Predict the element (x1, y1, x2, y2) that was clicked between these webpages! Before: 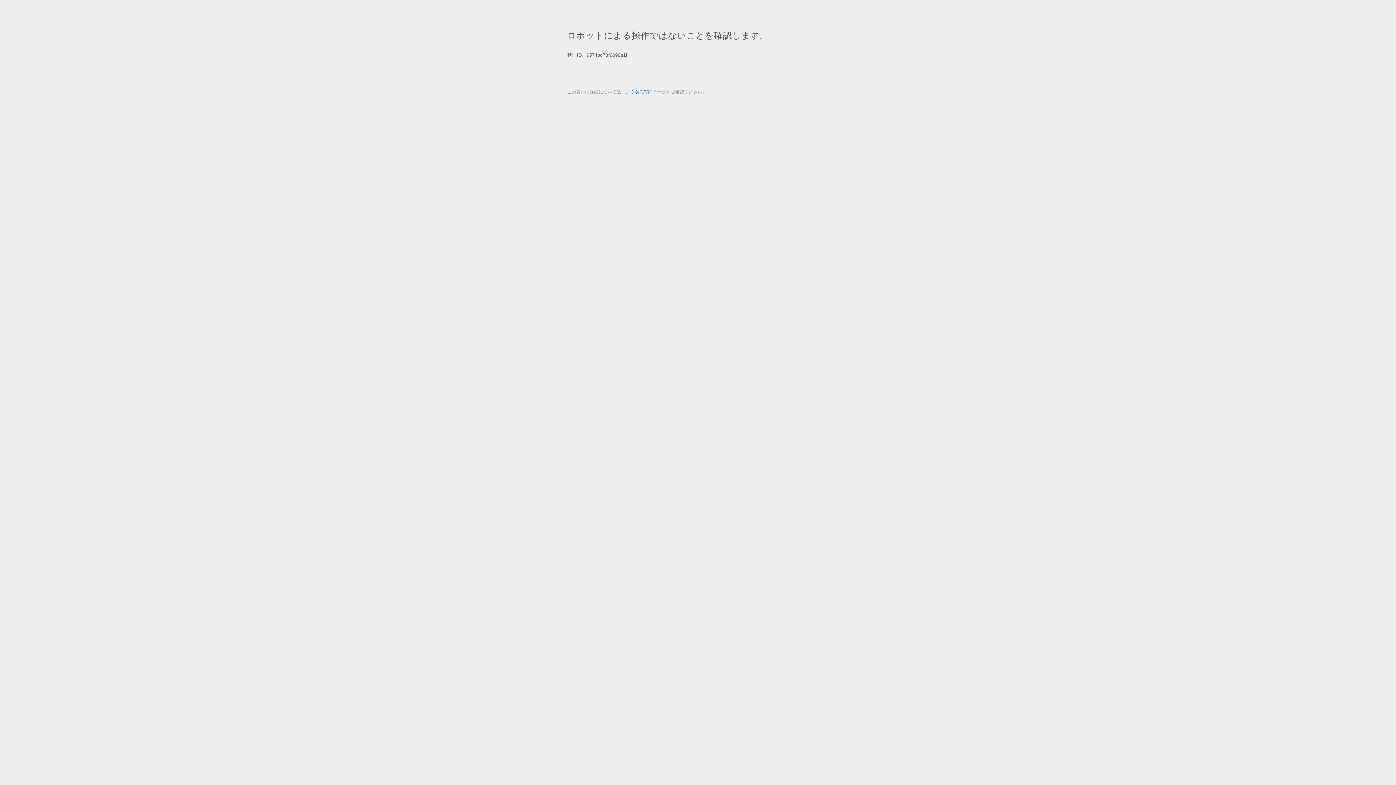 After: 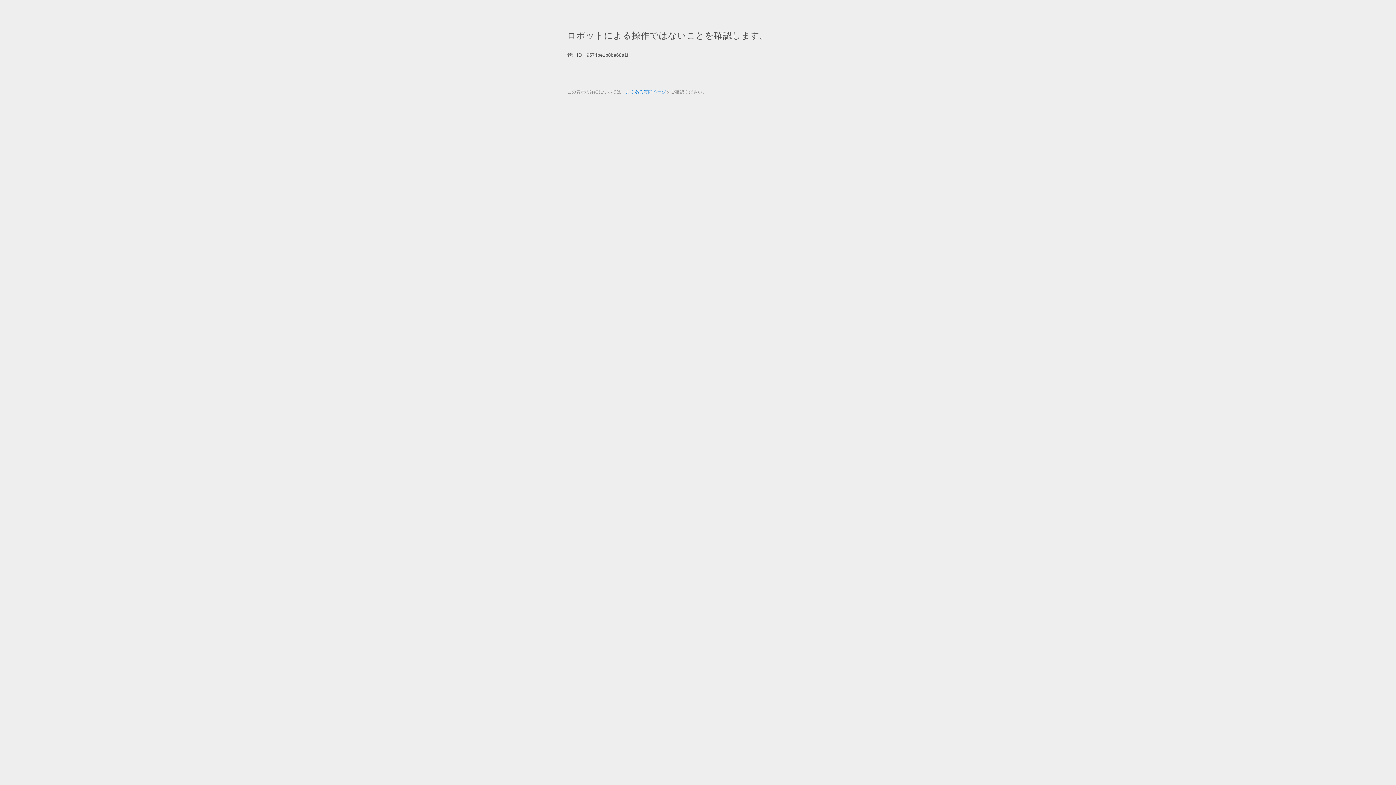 Action: label: よくある質問ページ bbox: (625, 89, 666, 94)